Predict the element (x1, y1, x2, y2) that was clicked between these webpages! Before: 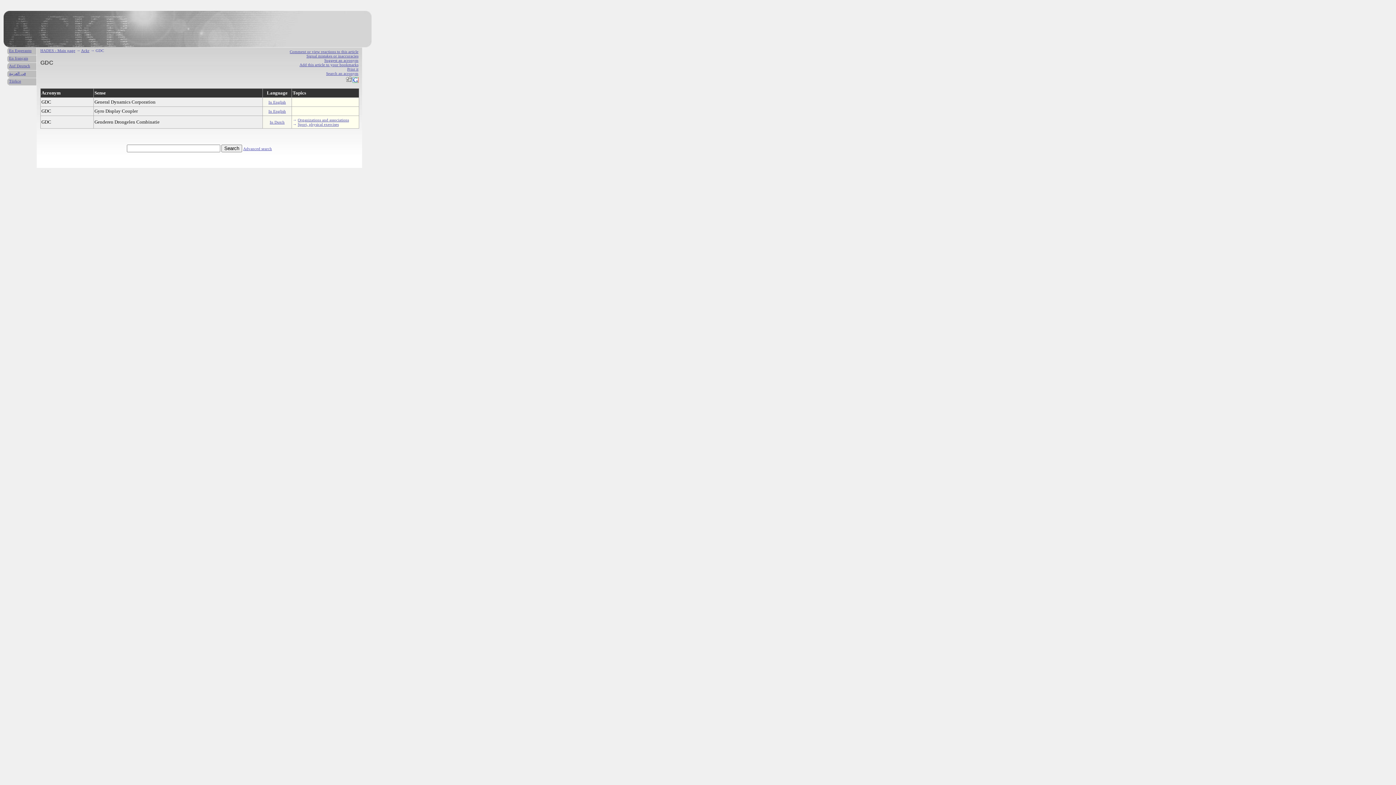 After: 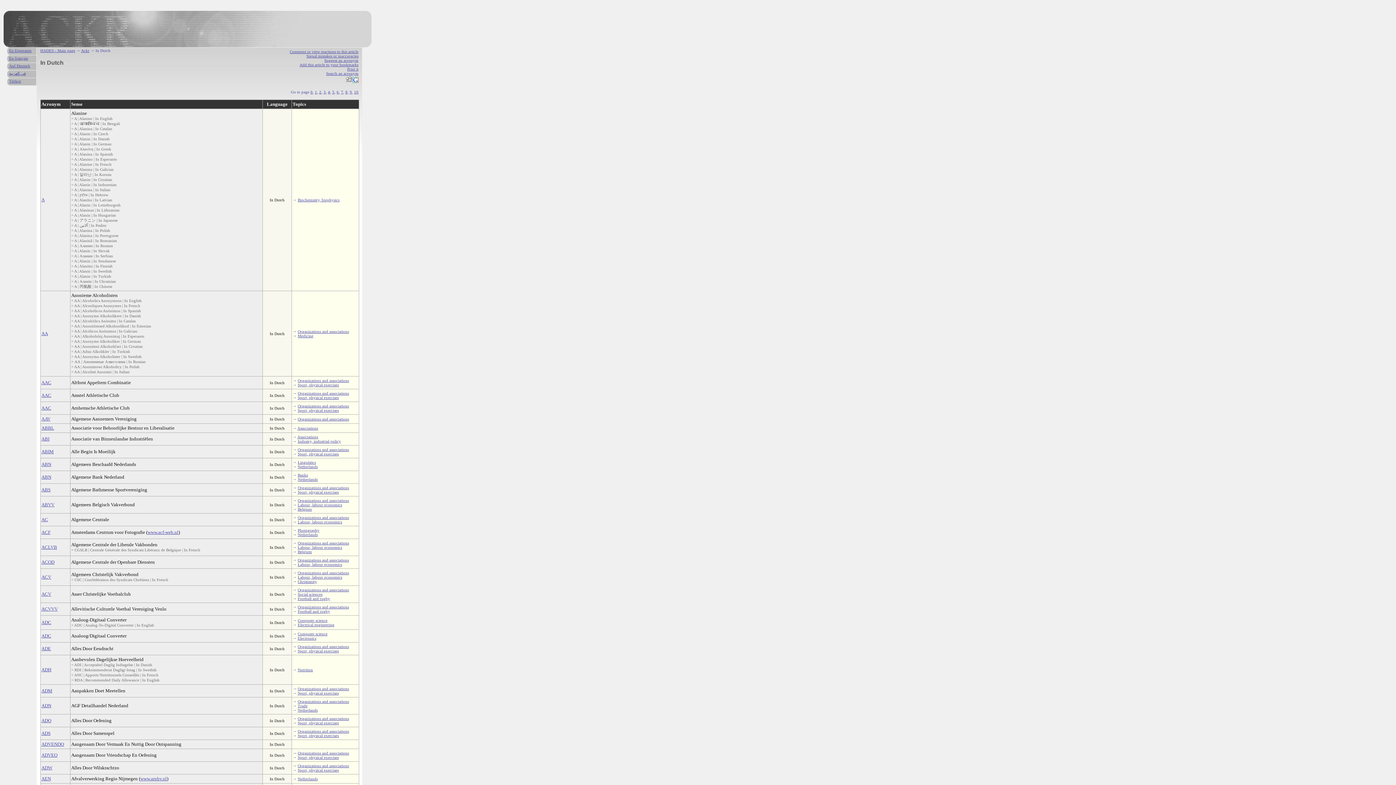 Action: bbox: (269, 119, 284, 124) label: In Dutch